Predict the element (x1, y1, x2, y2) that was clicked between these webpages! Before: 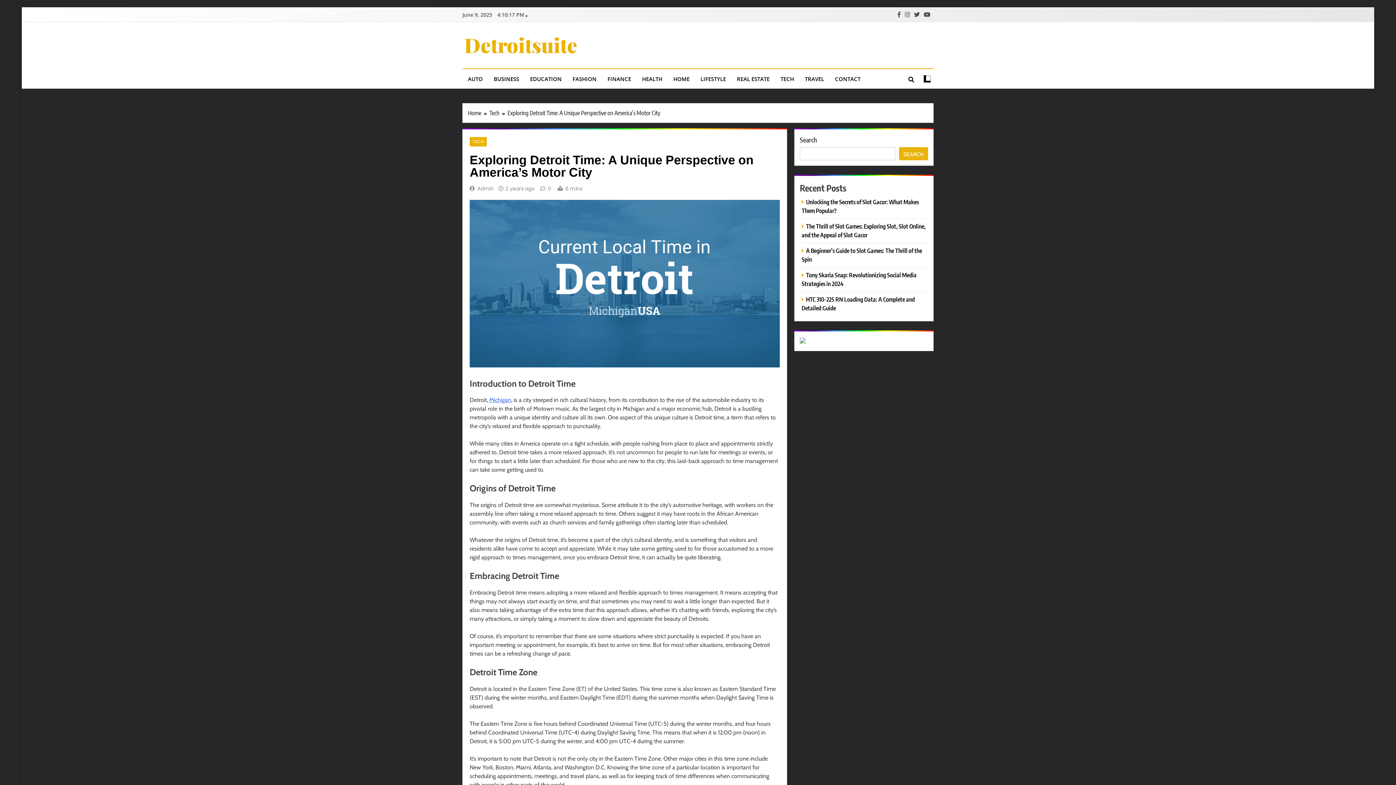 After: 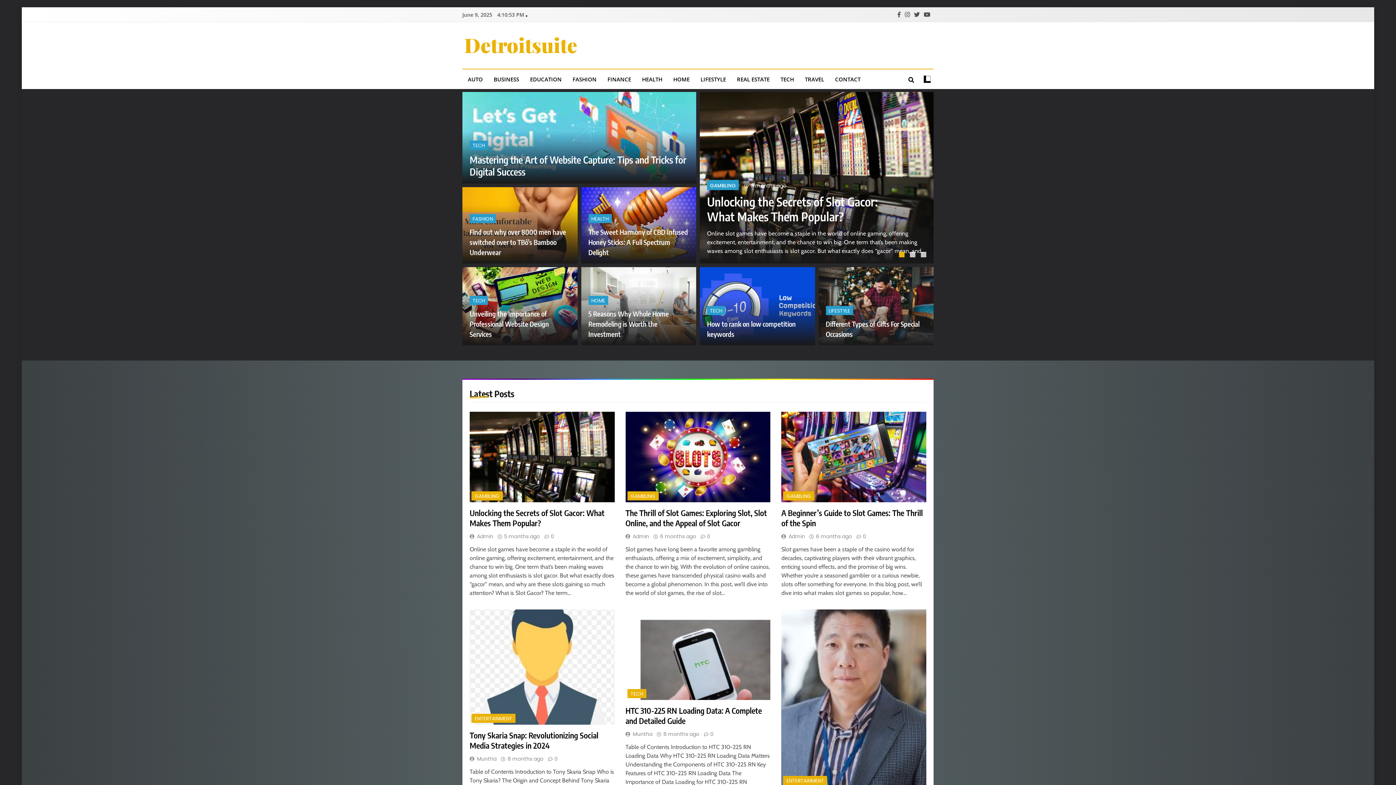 Action: bbox: (468, 108, 489, 117) label: Home